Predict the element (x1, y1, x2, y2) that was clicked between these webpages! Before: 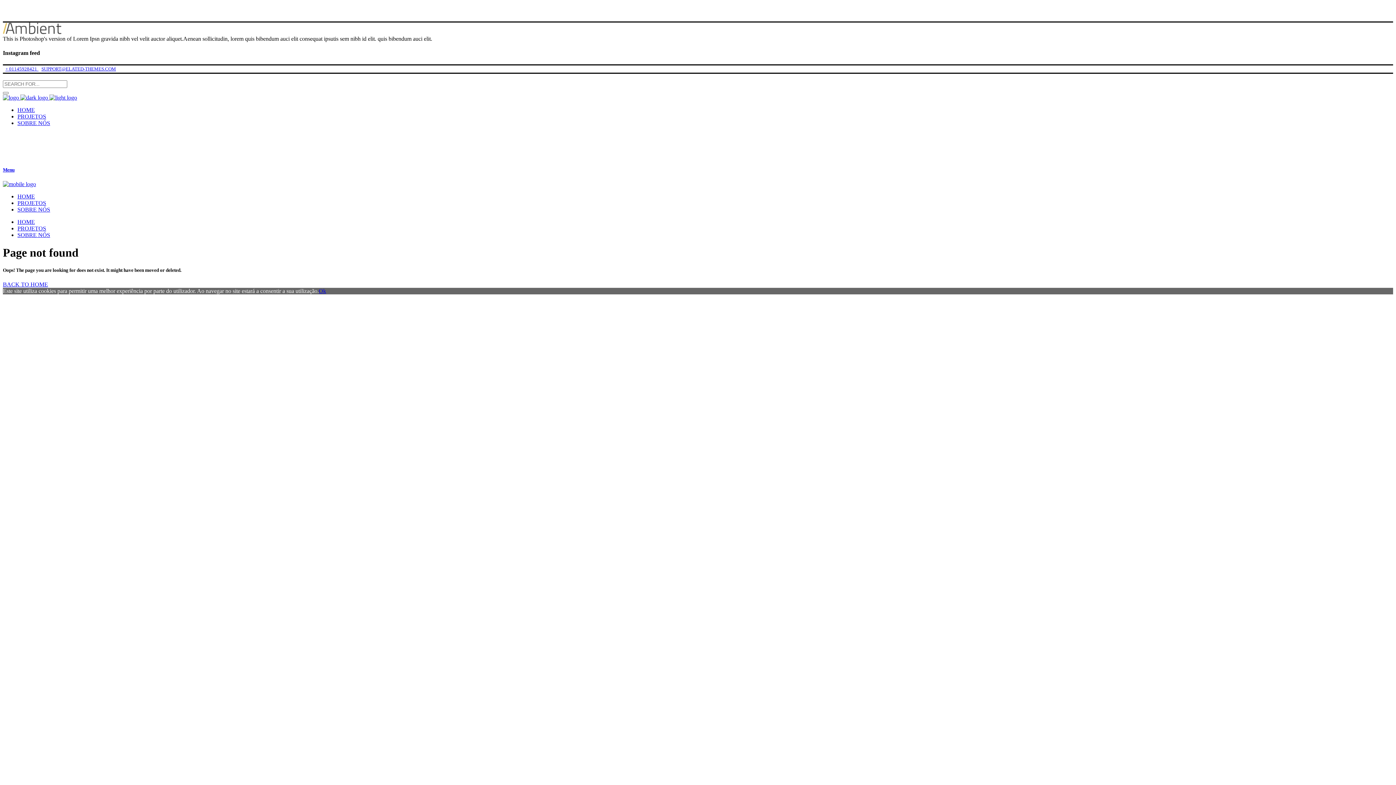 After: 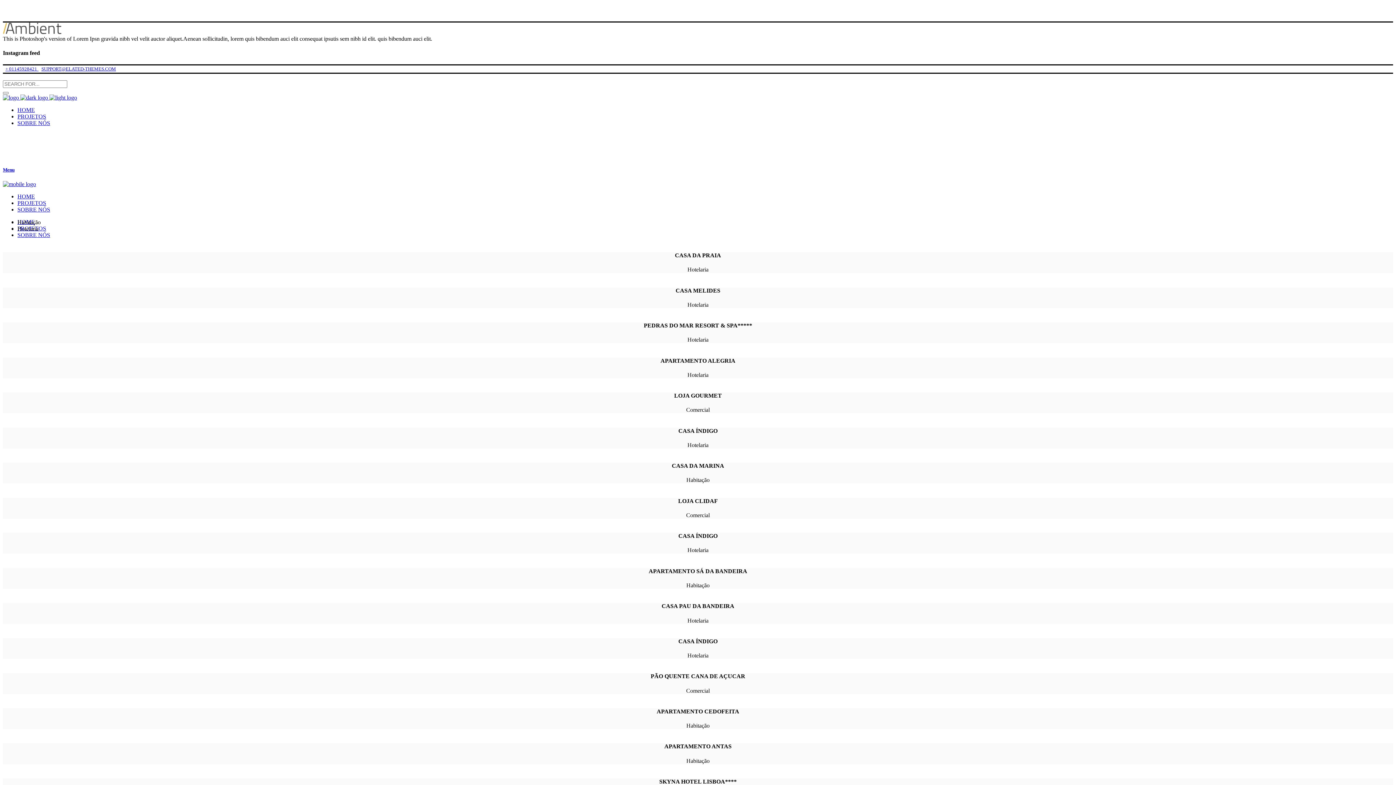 Action: bbox: (17, 106, 34, 112) label: HOME